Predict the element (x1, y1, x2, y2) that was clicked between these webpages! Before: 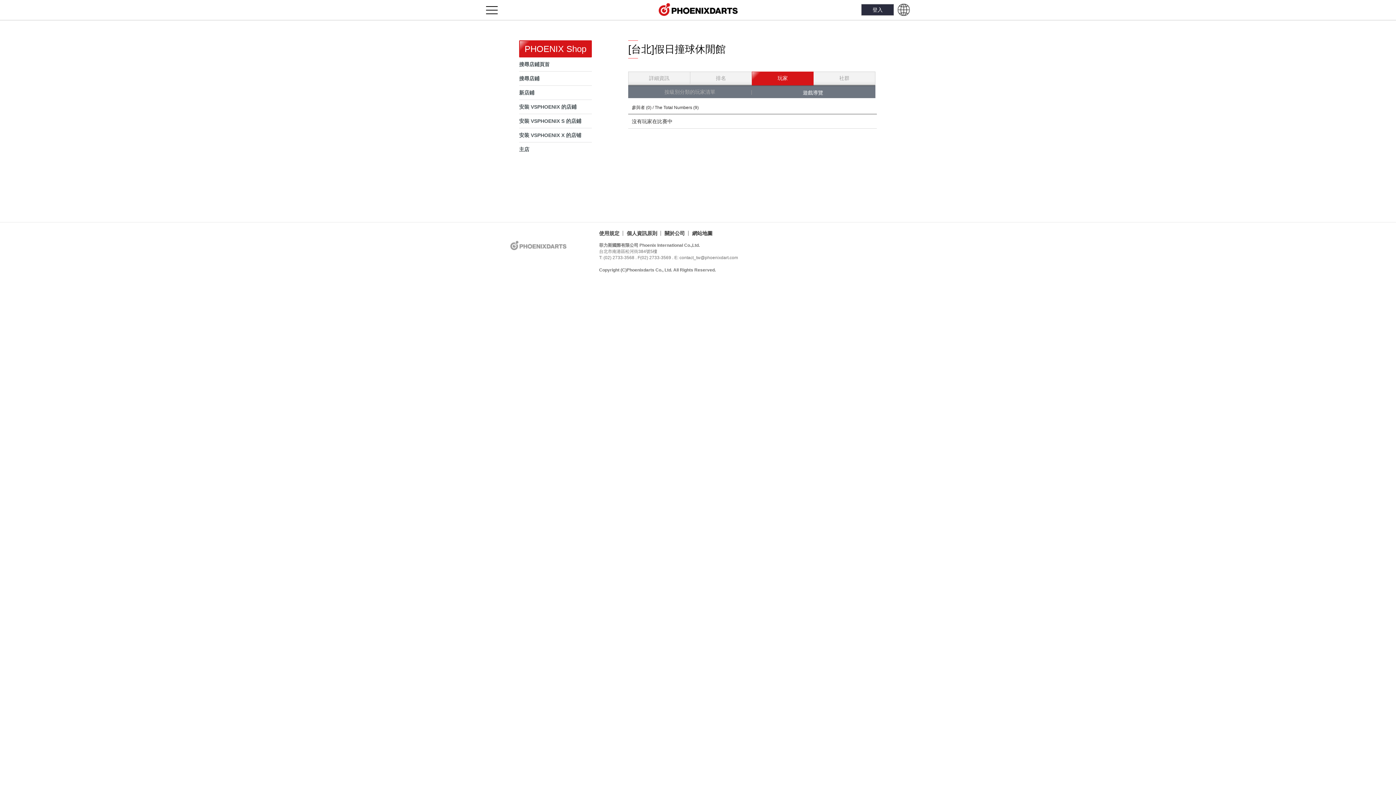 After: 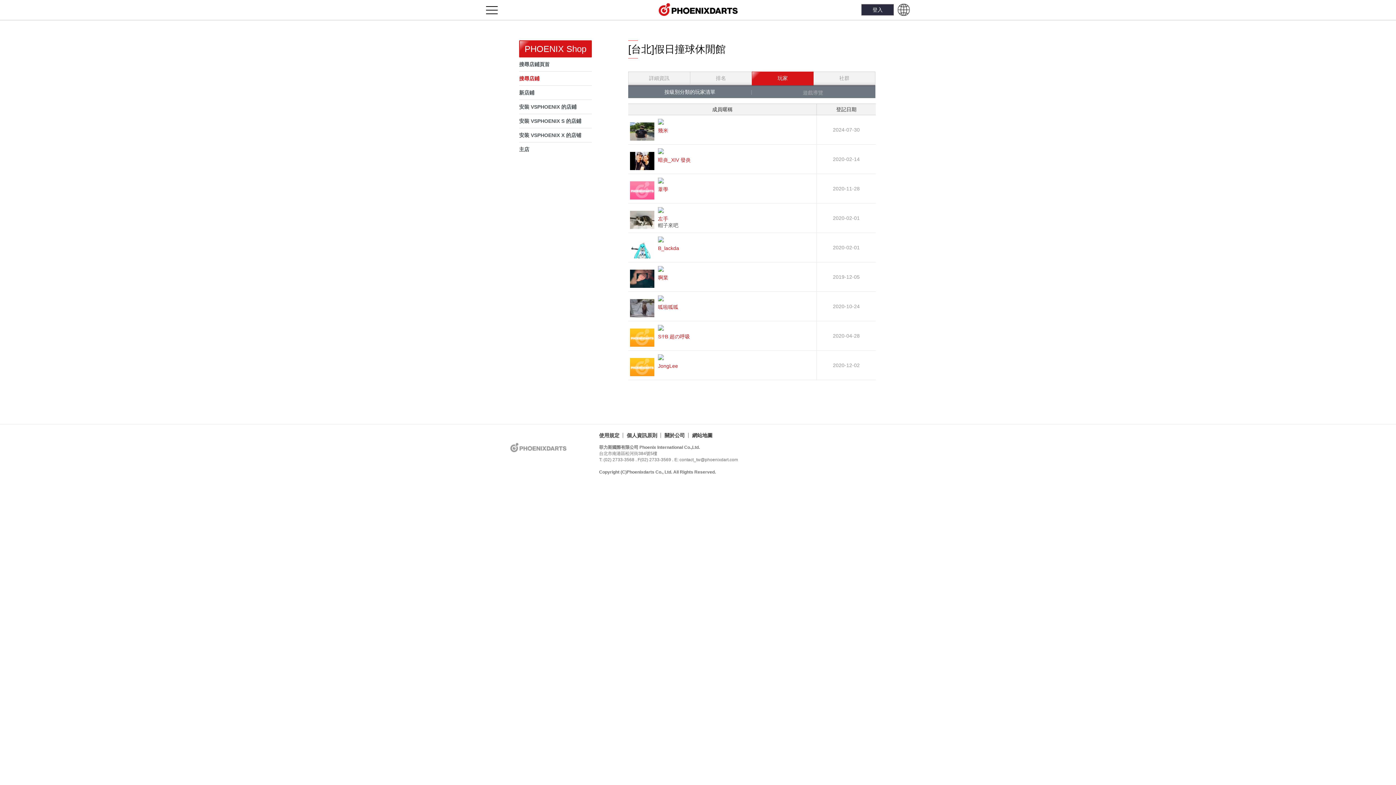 Action: bbox: (751, 71, 813, 85) label: 玩家